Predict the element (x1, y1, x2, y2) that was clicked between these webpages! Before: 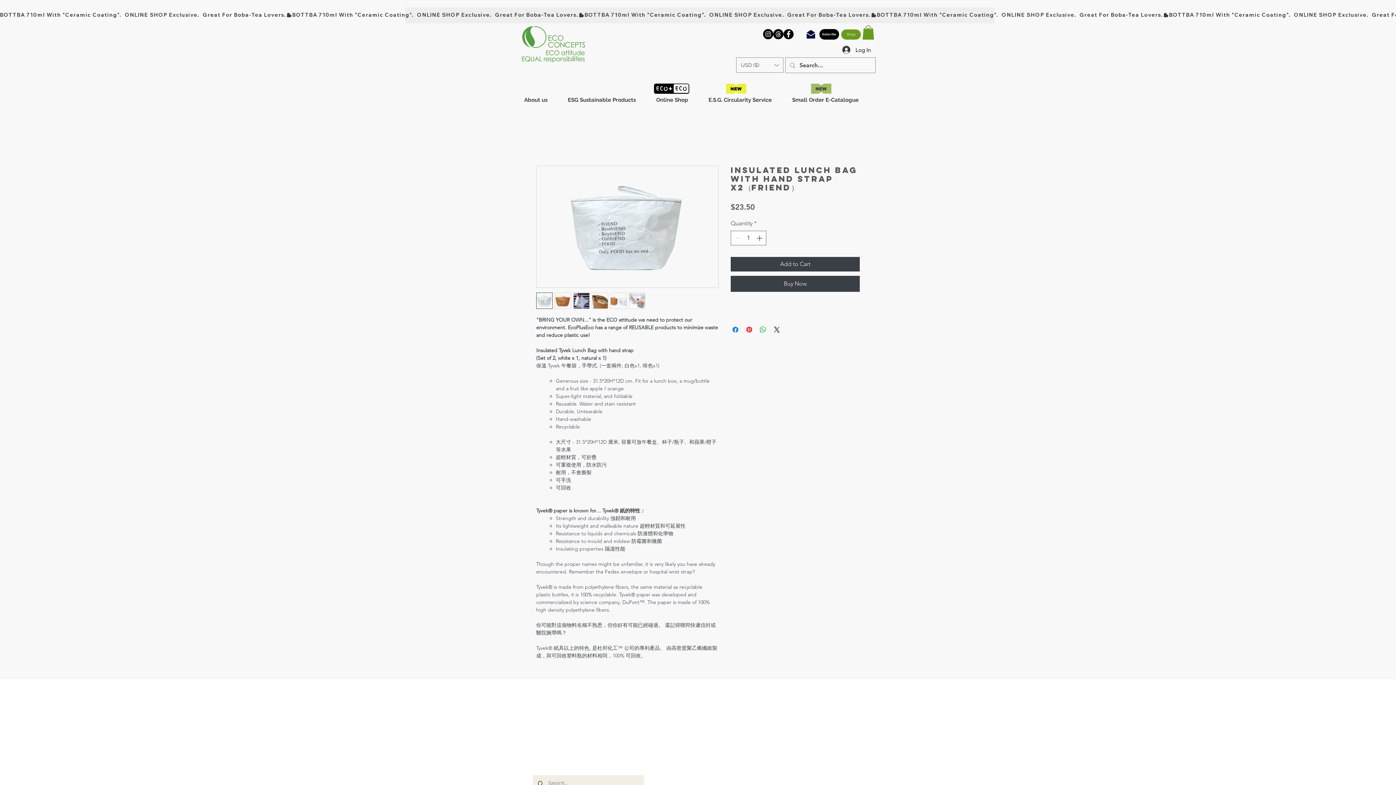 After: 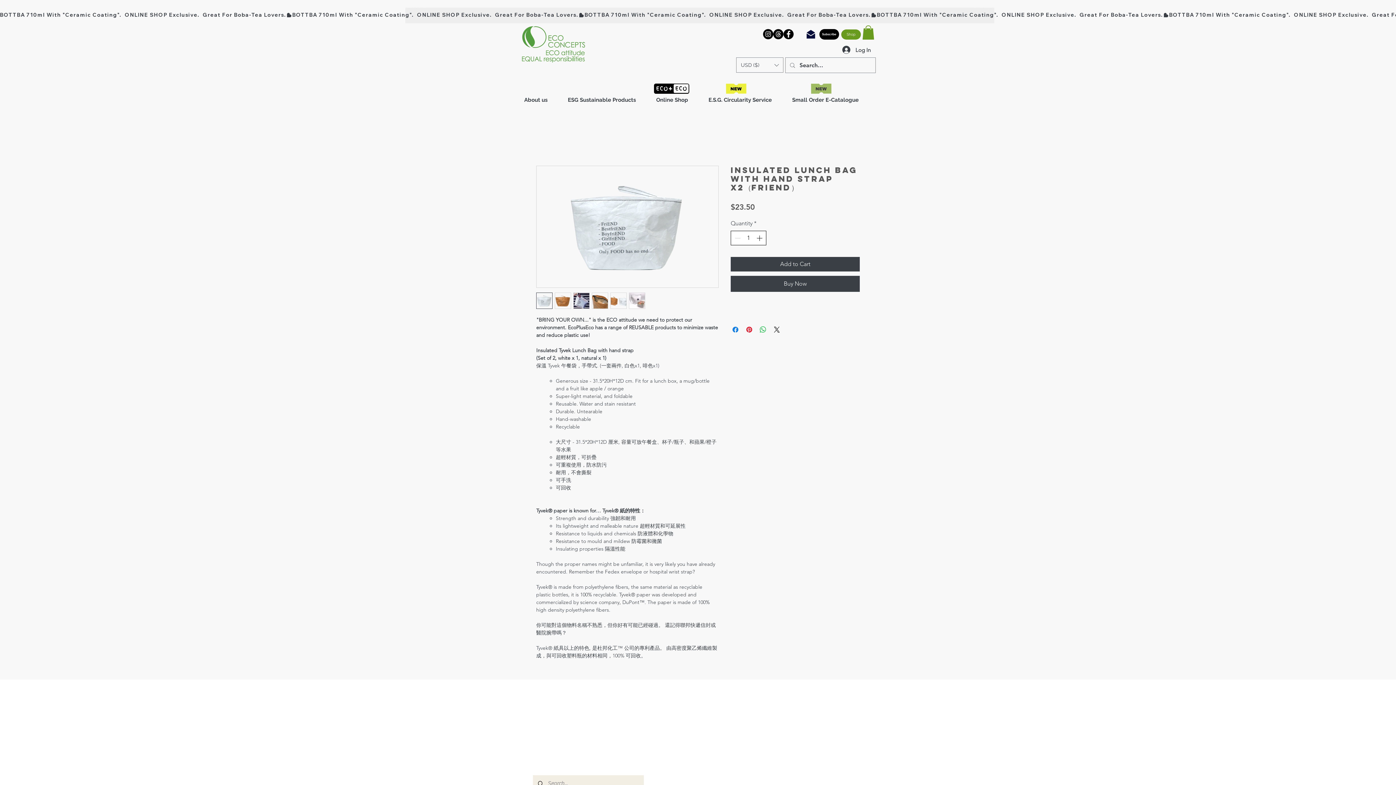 Action: bbox: (755, 231, 765, 245)